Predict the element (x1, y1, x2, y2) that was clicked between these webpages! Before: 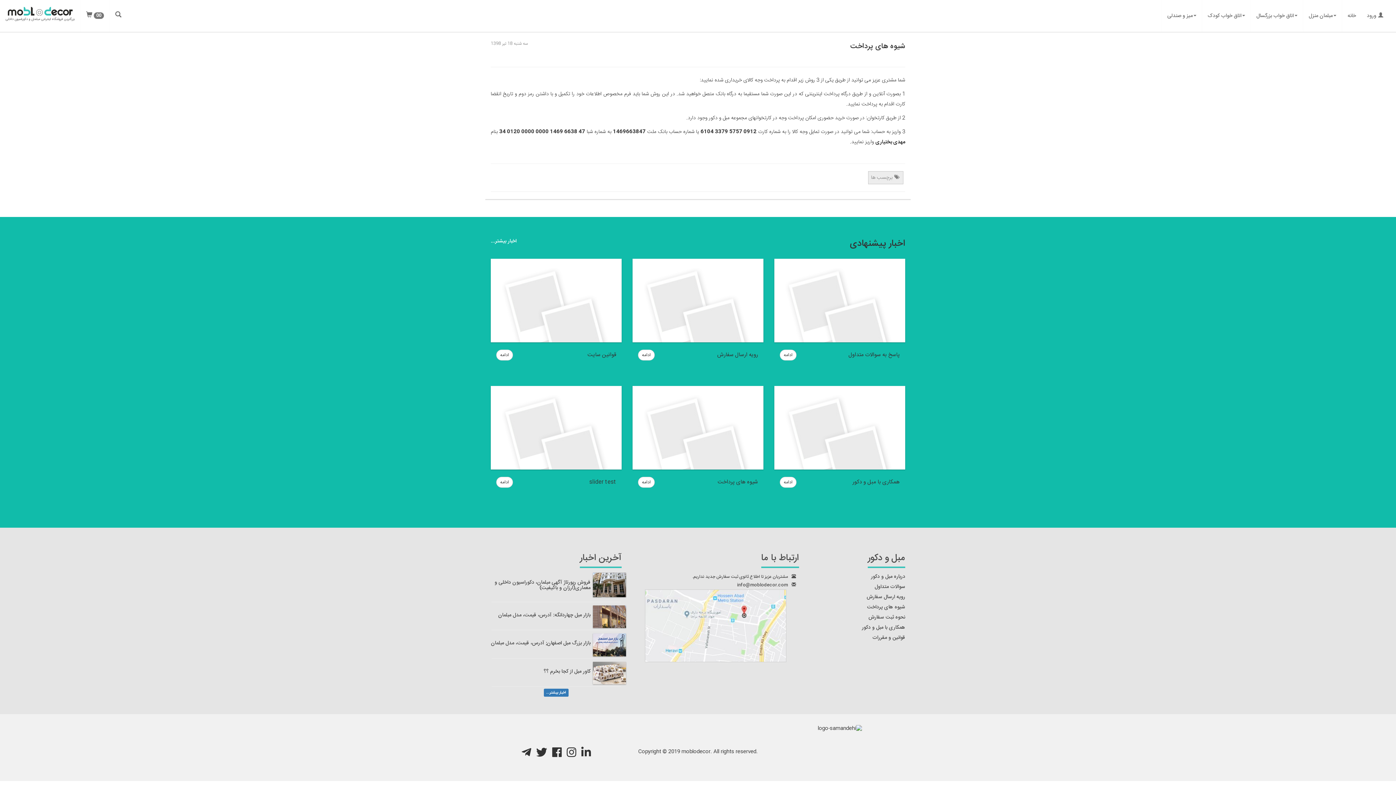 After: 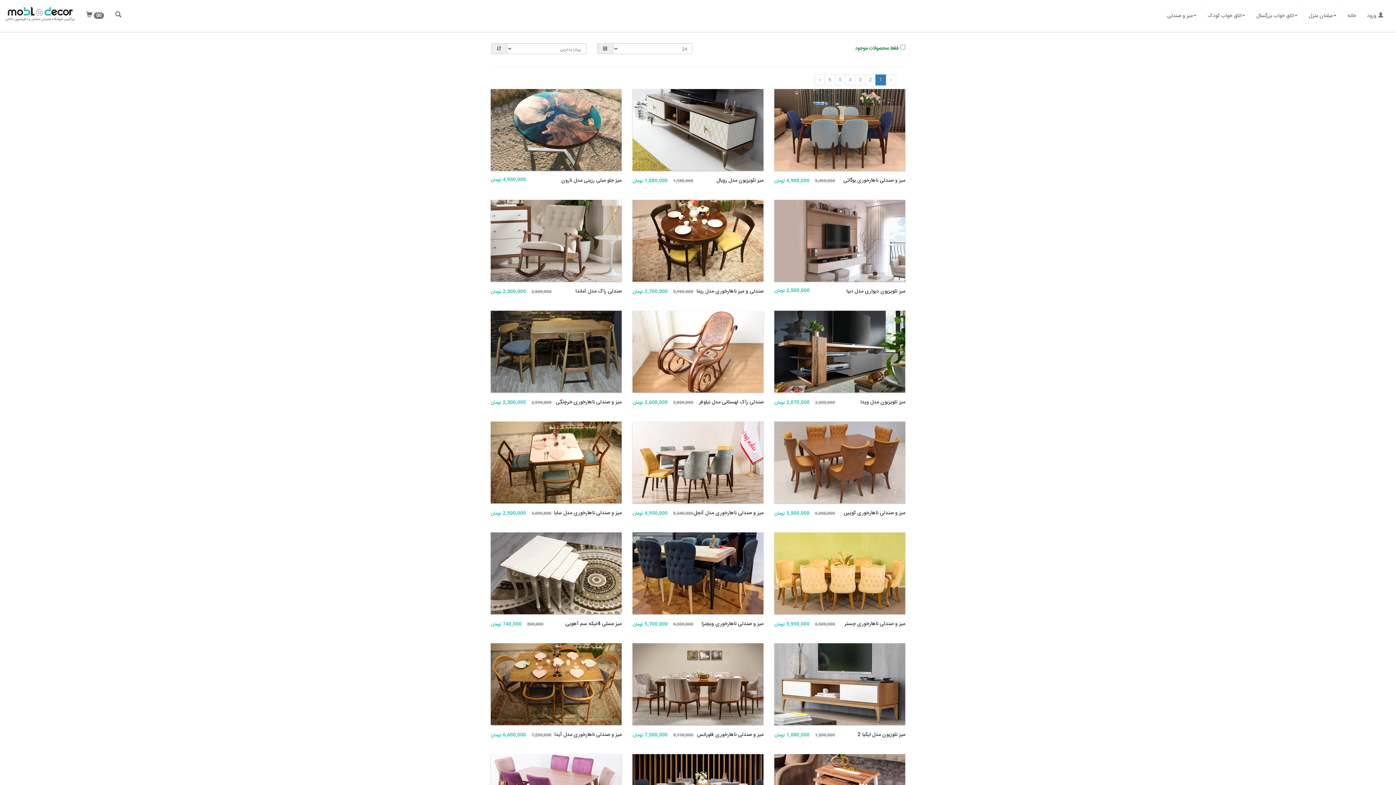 Action: label: میز و صندلی bbox: (1161, 0, 1202, 32)